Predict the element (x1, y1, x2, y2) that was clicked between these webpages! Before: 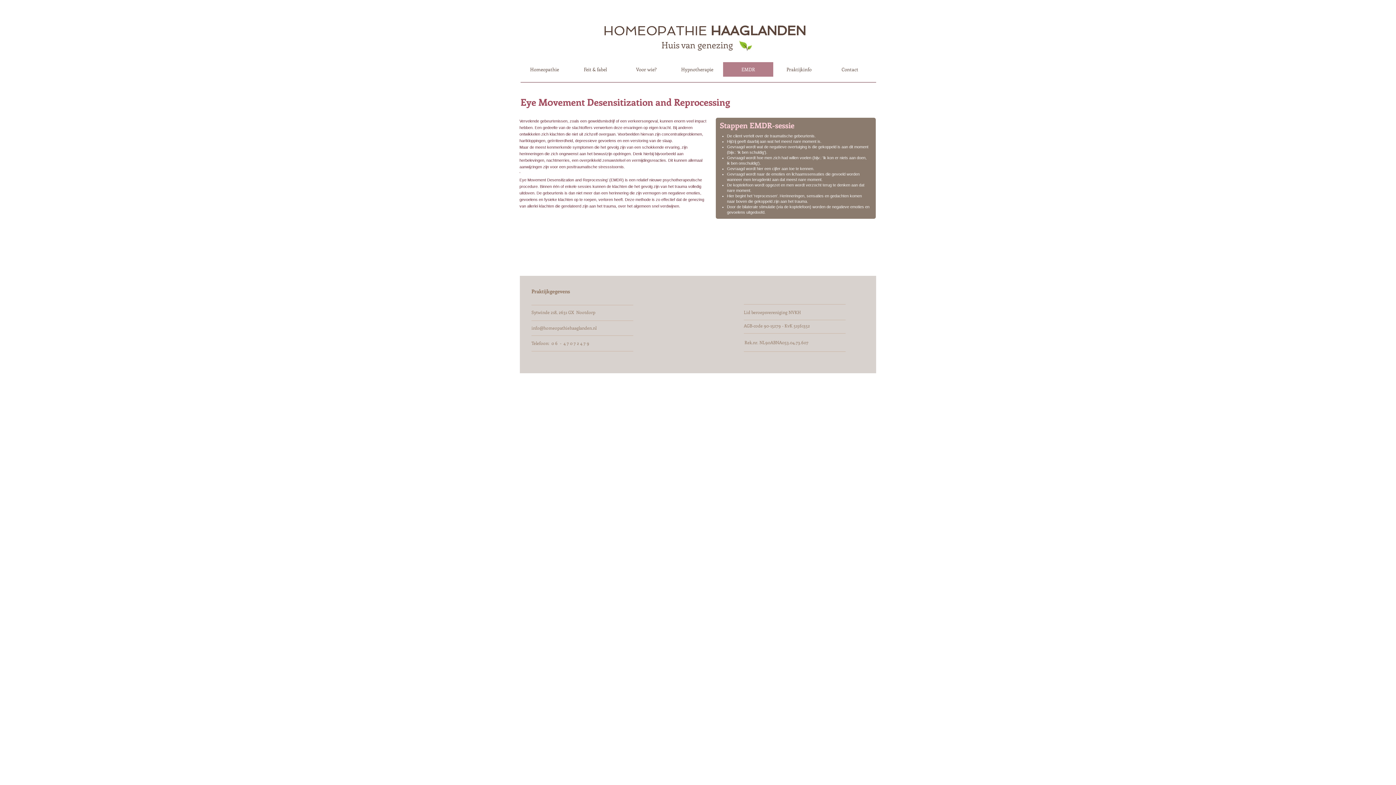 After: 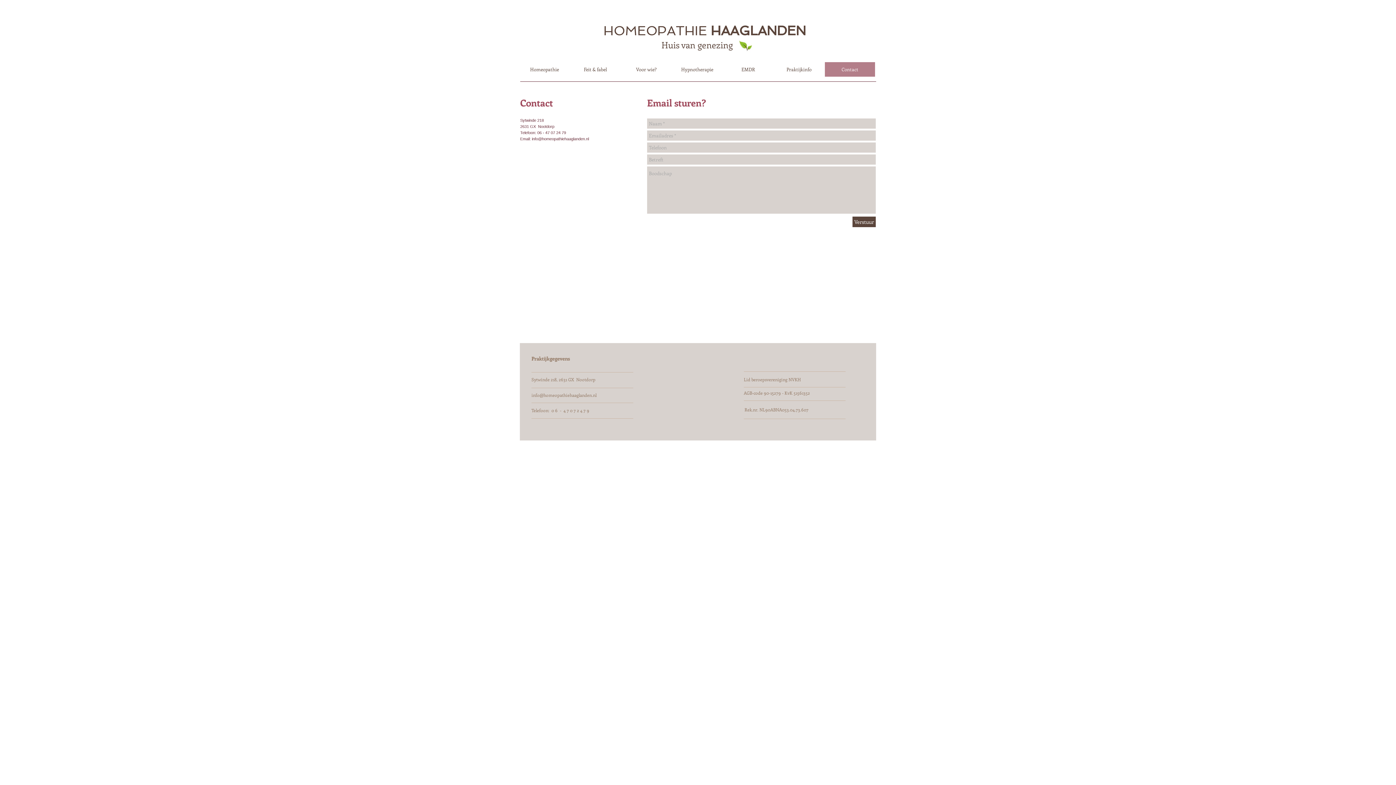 Action: bbox: (825, 62, 875, 76) label: Contact